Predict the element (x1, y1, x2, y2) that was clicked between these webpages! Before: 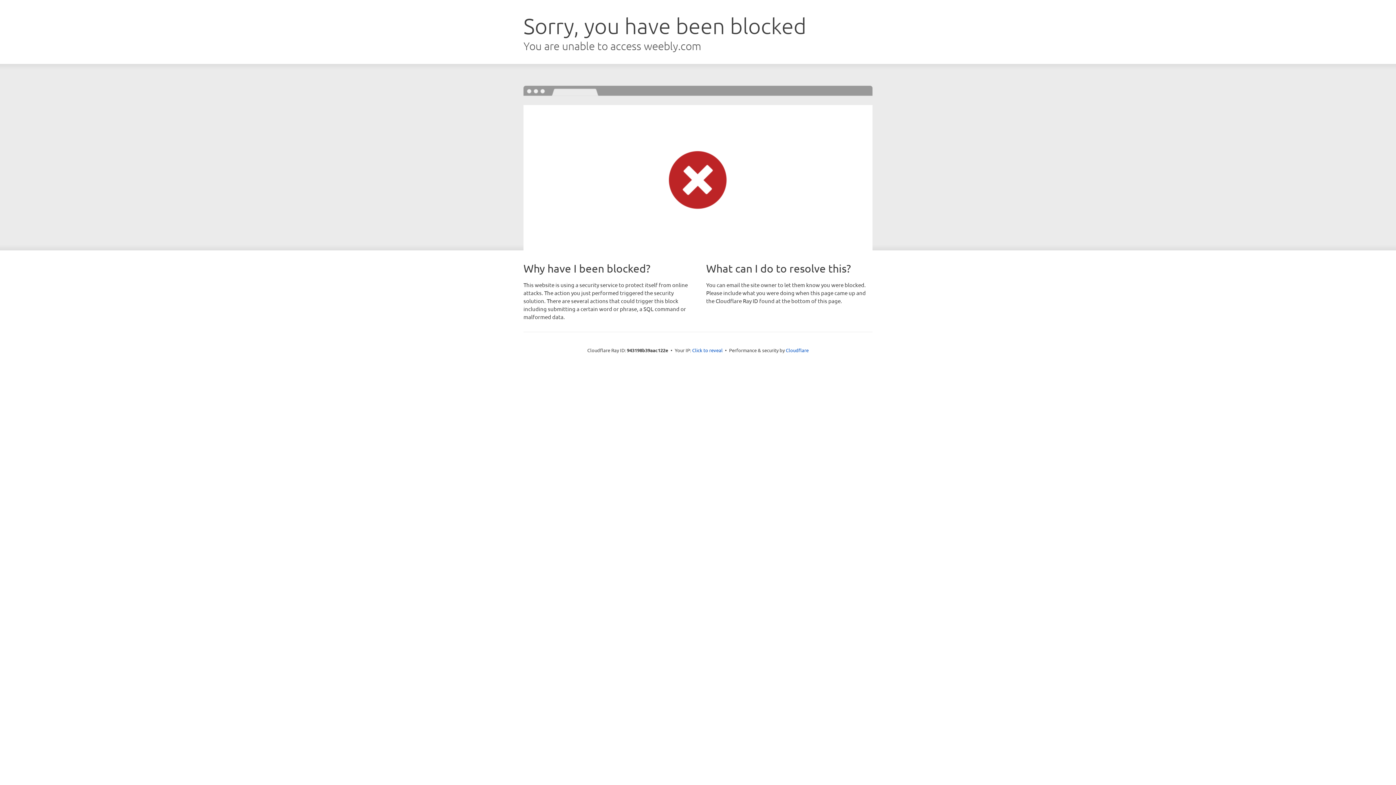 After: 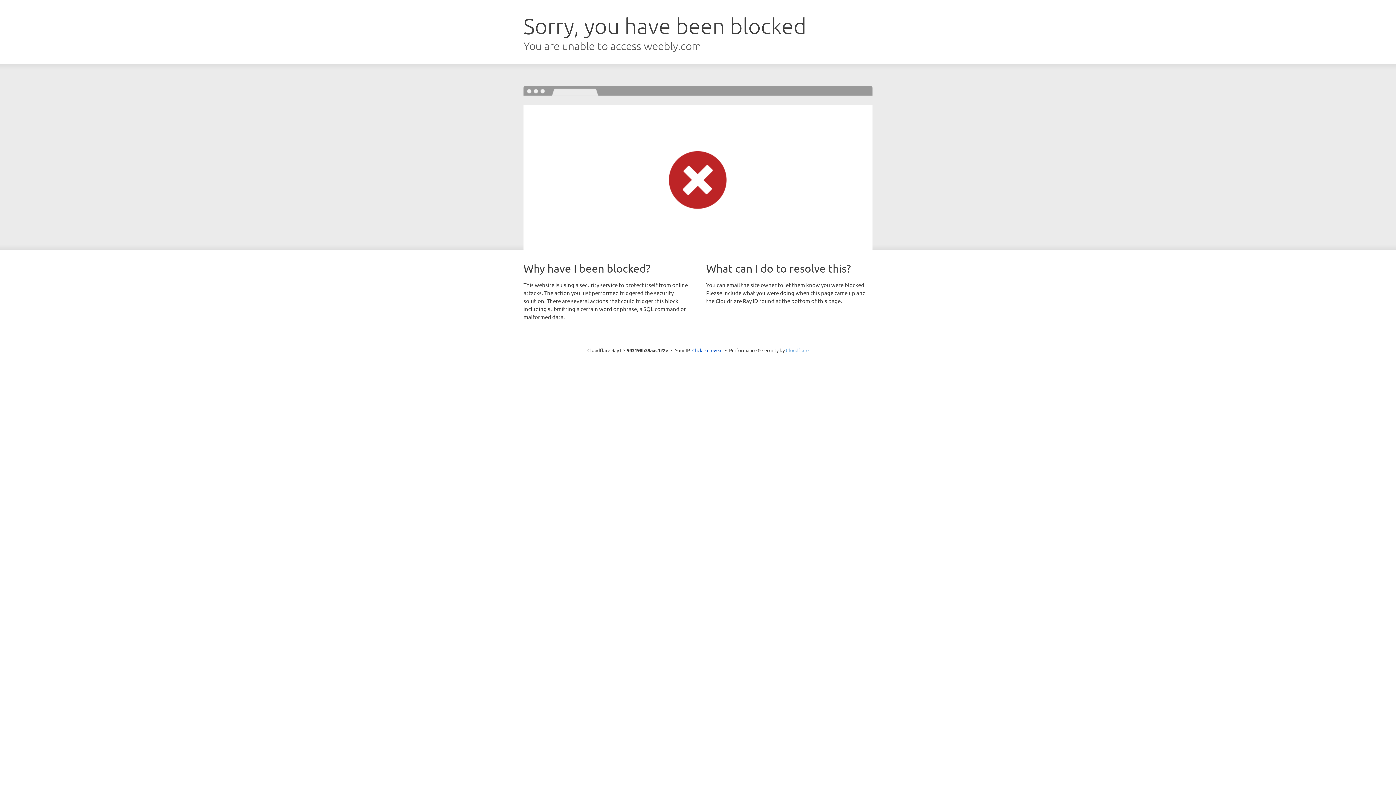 Action: label: Cloudflare bbox: (786, 347, 808, 353)